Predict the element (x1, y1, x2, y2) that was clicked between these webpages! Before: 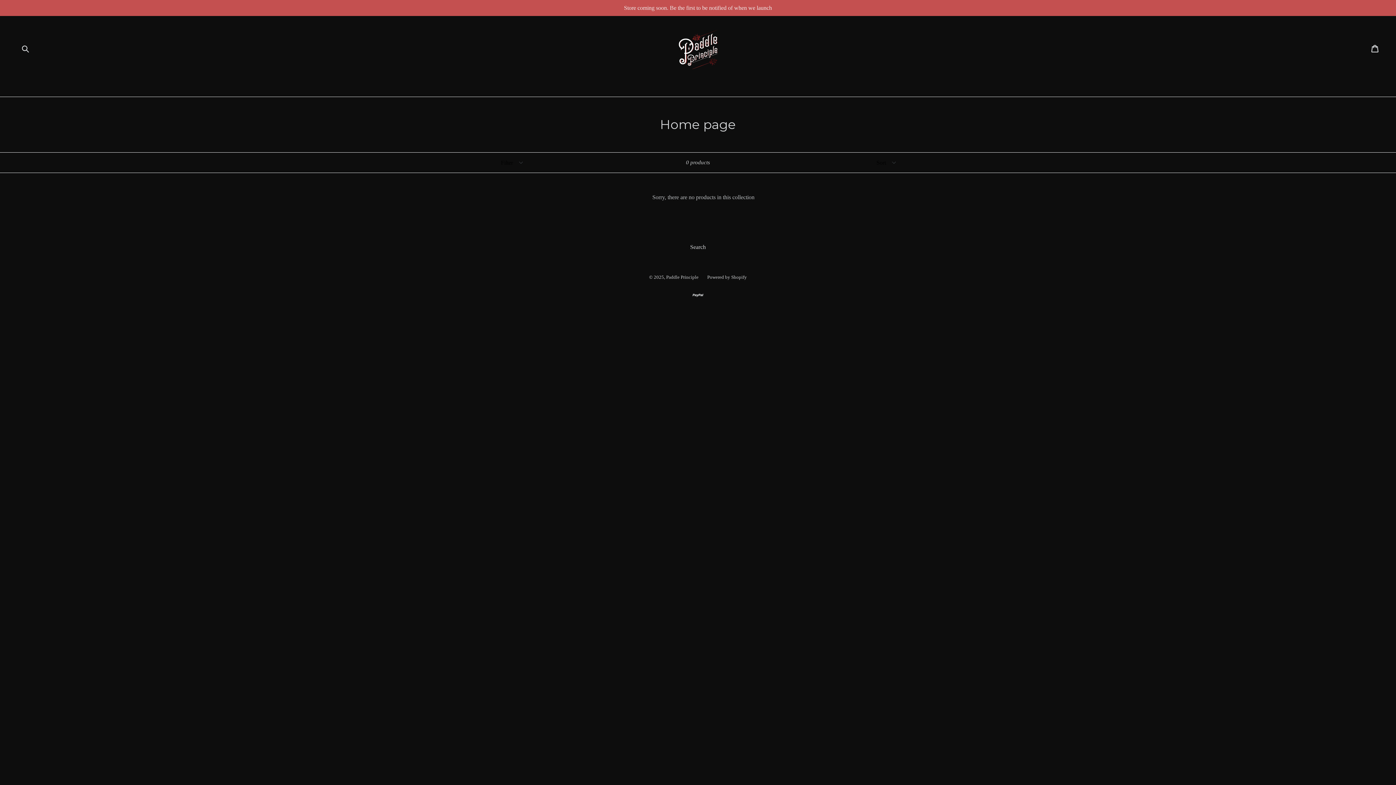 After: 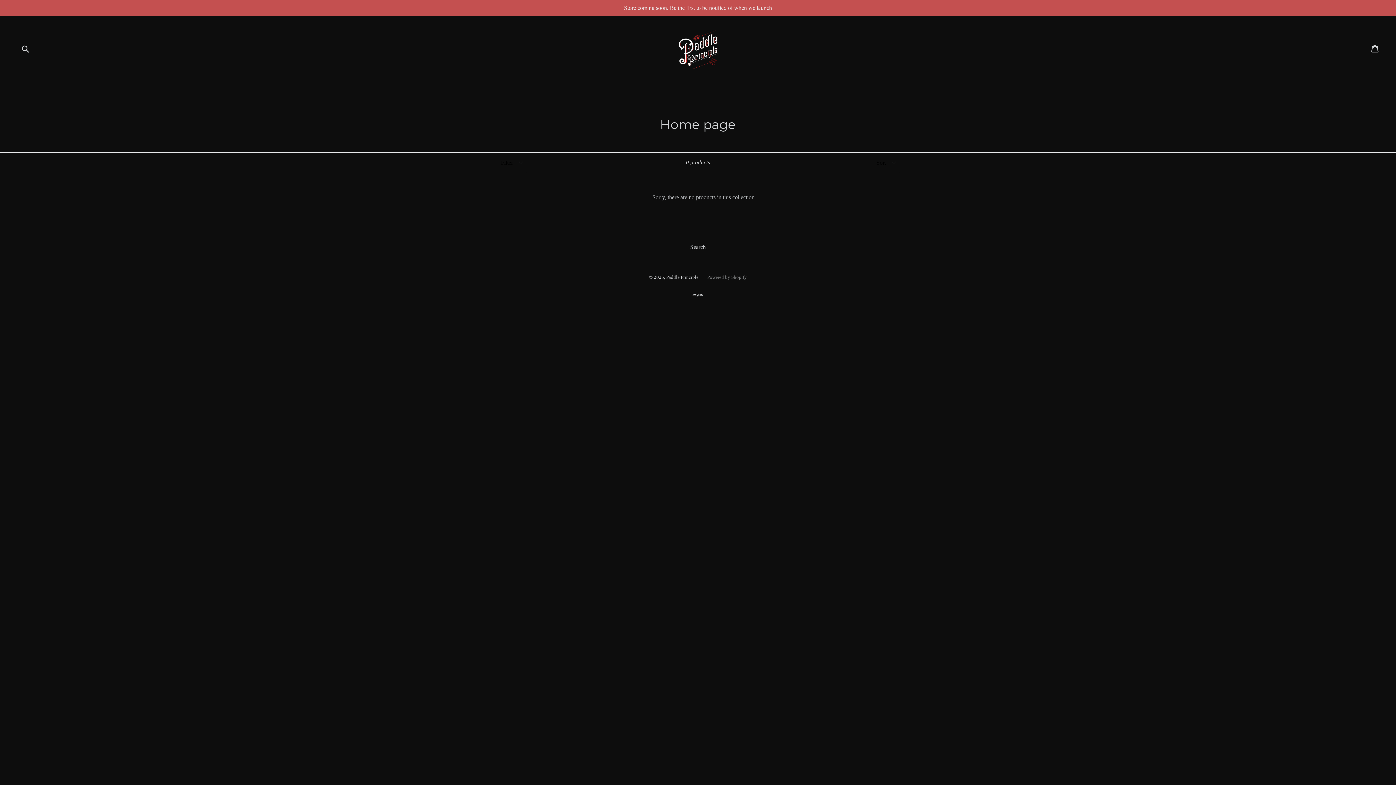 Action: bbox: (707, 274, 747, 280) label: Powered by Shopify